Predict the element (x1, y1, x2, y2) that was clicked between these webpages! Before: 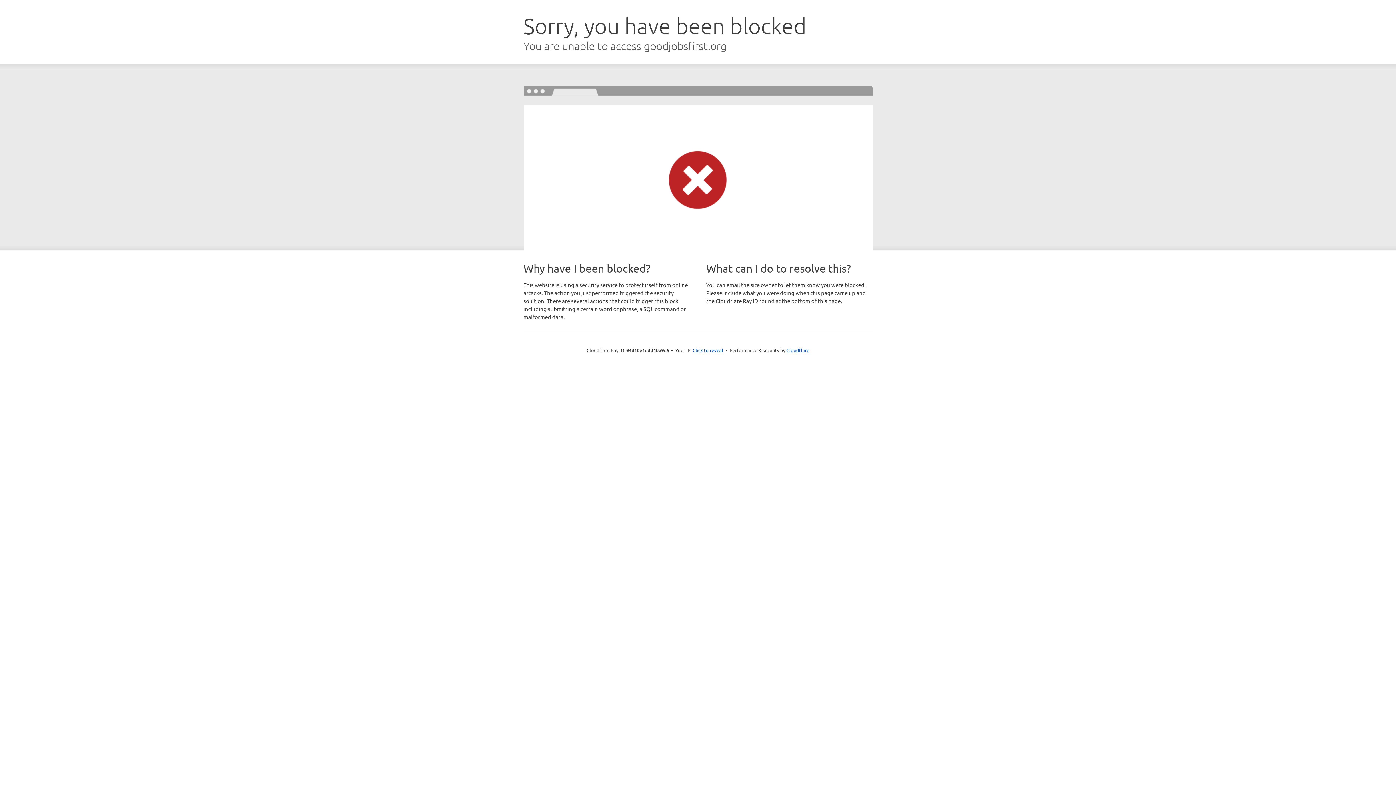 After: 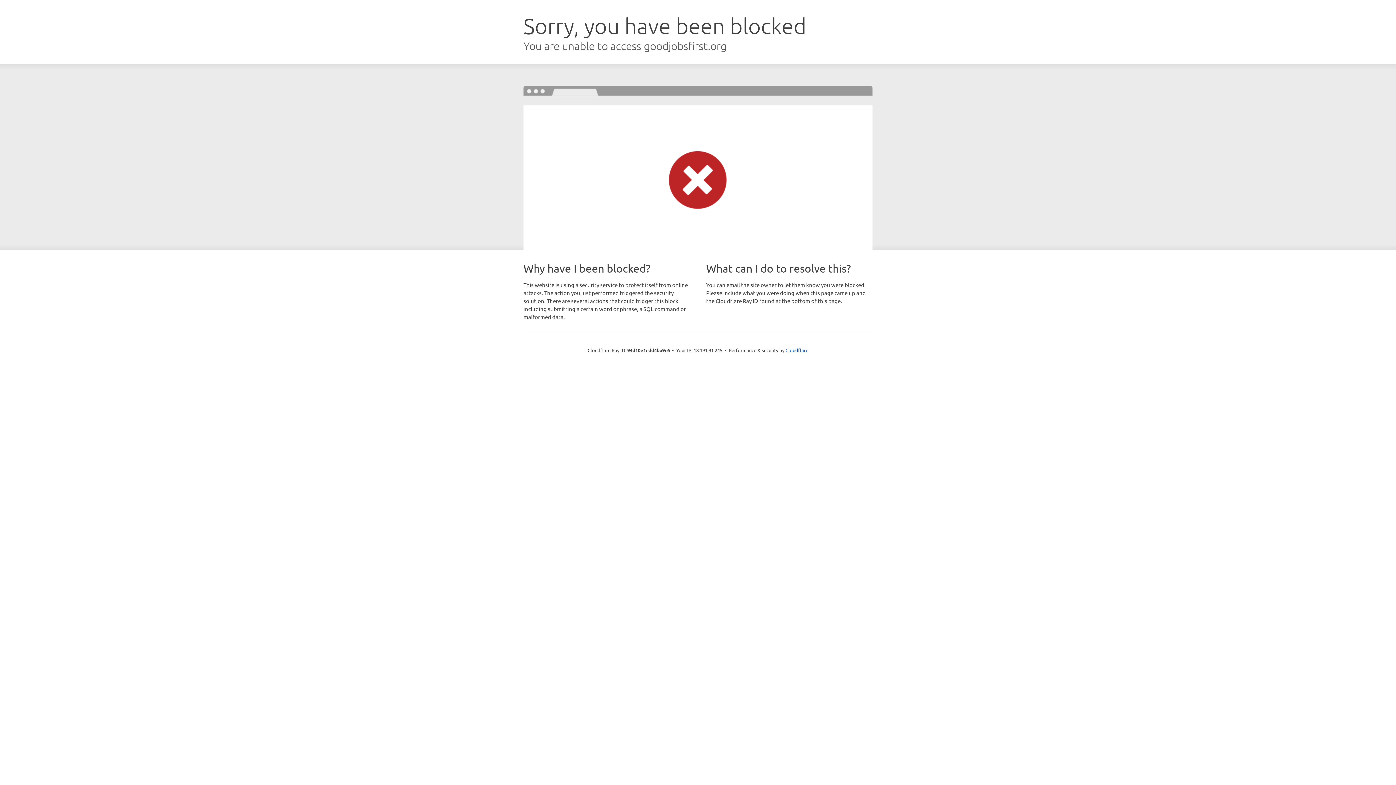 Action: bbox: (692, 346, 723, 353) label: Click to reveal